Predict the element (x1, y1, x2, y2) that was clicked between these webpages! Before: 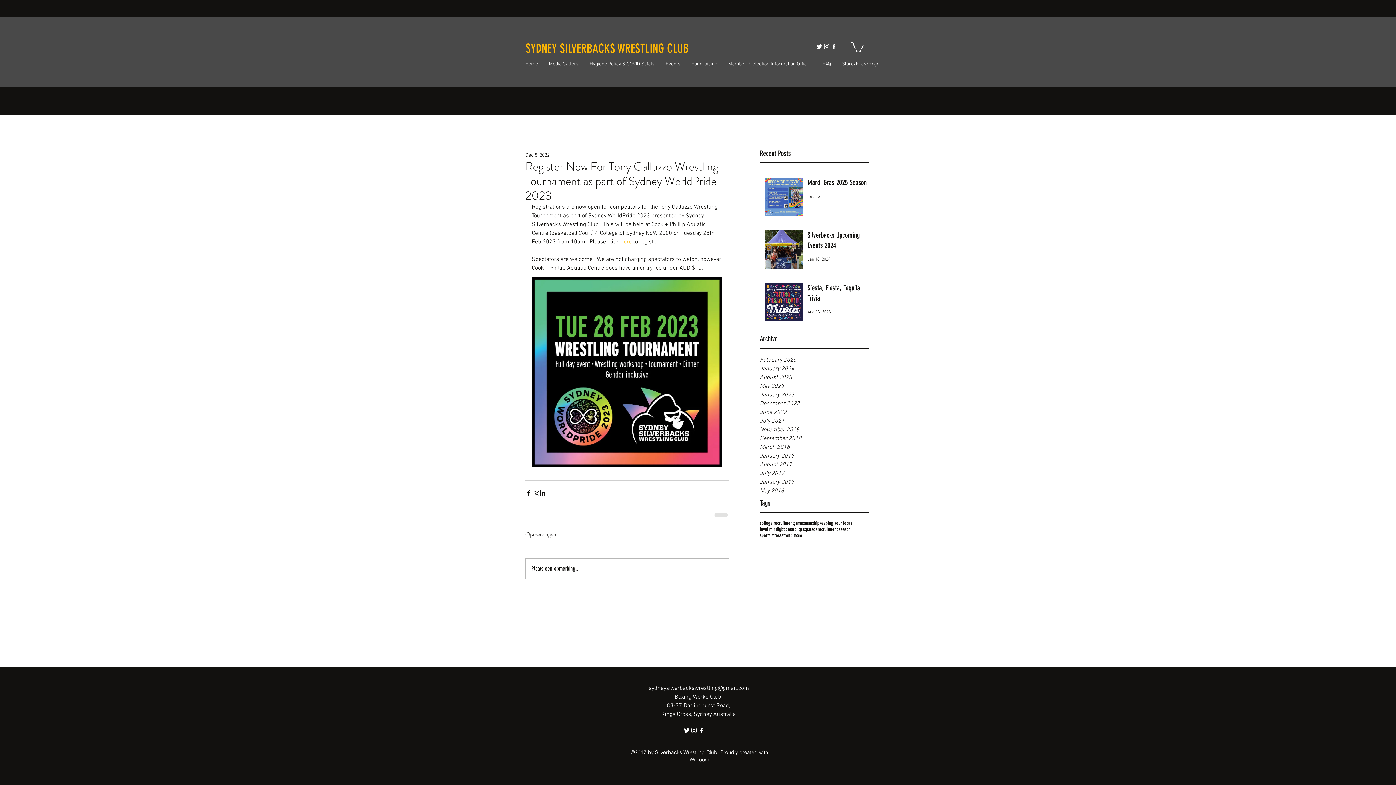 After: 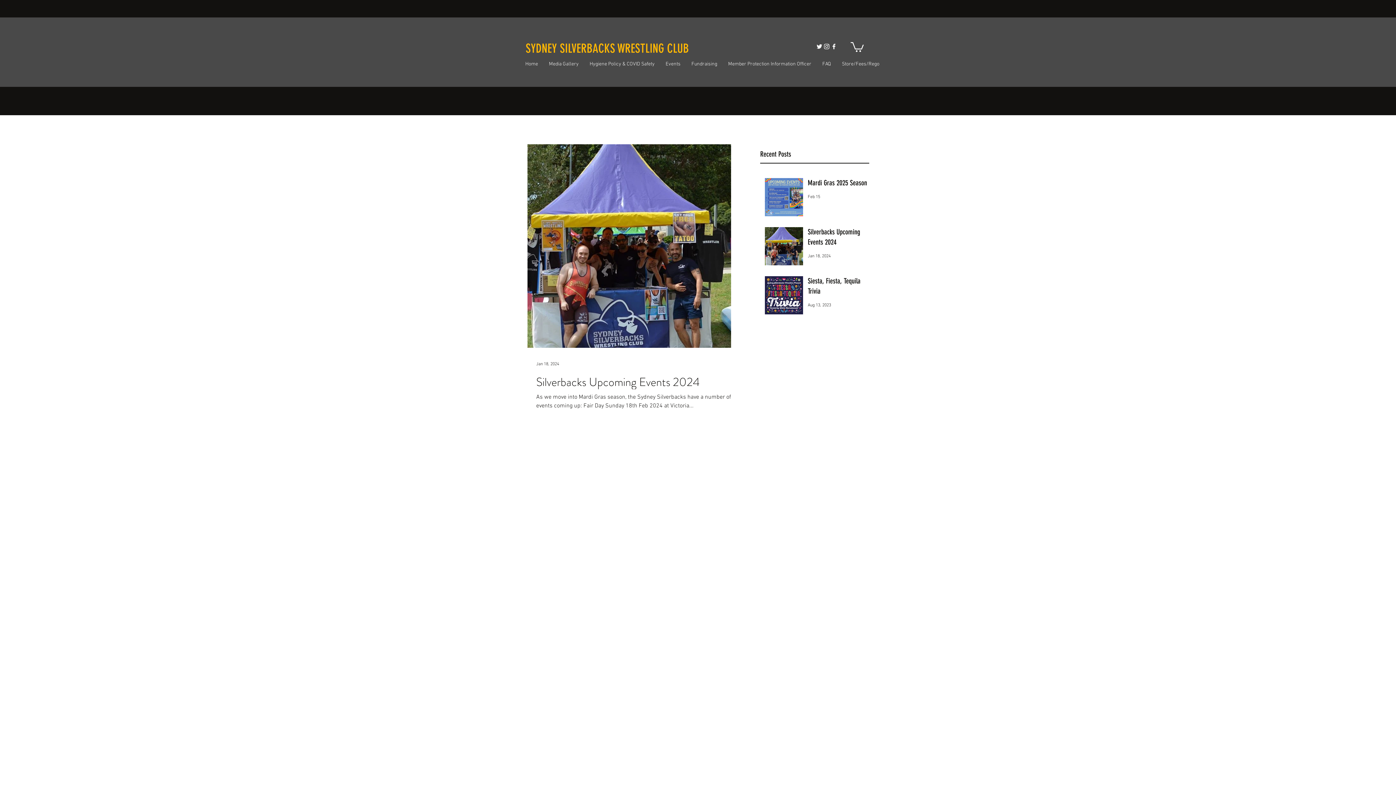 Action: bbox: (760, 364, 869, 373) label: January 2024